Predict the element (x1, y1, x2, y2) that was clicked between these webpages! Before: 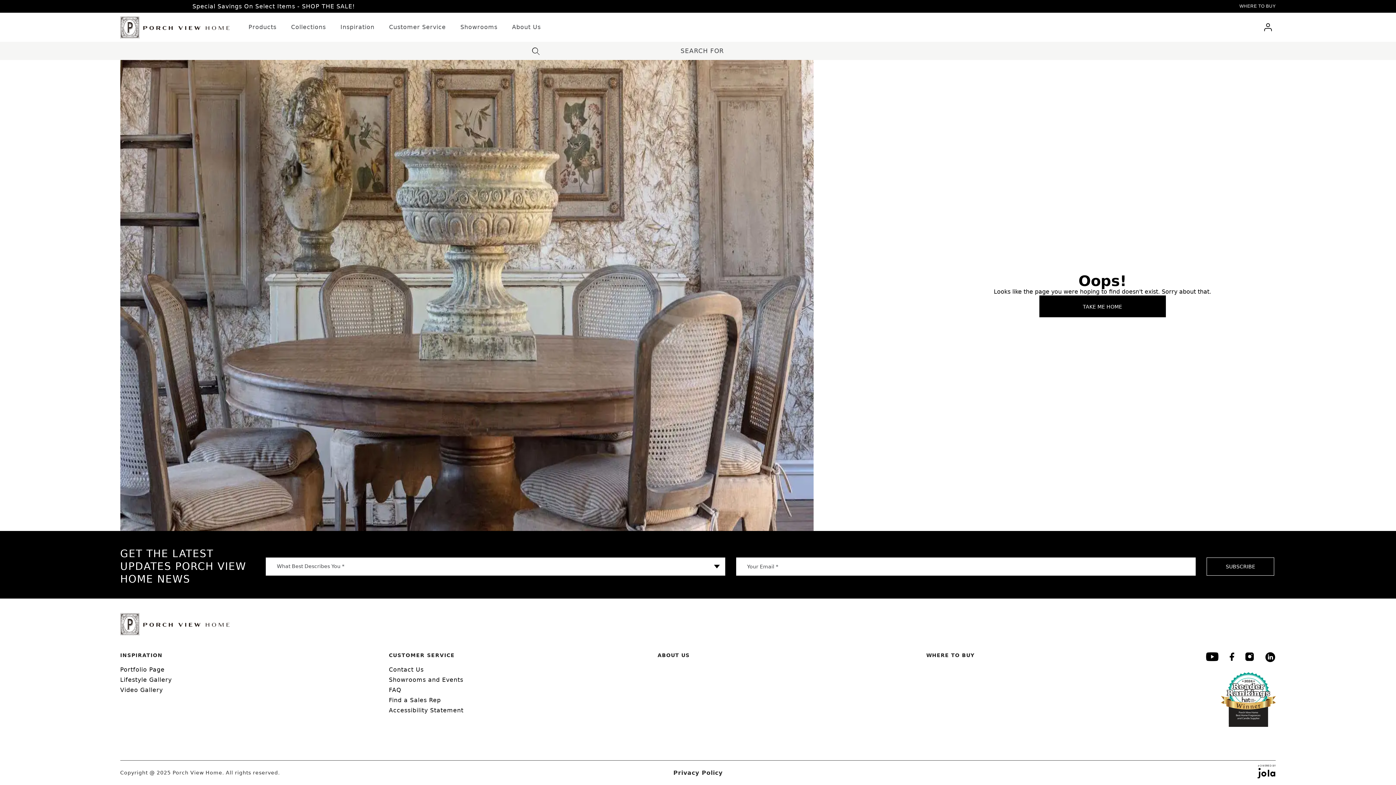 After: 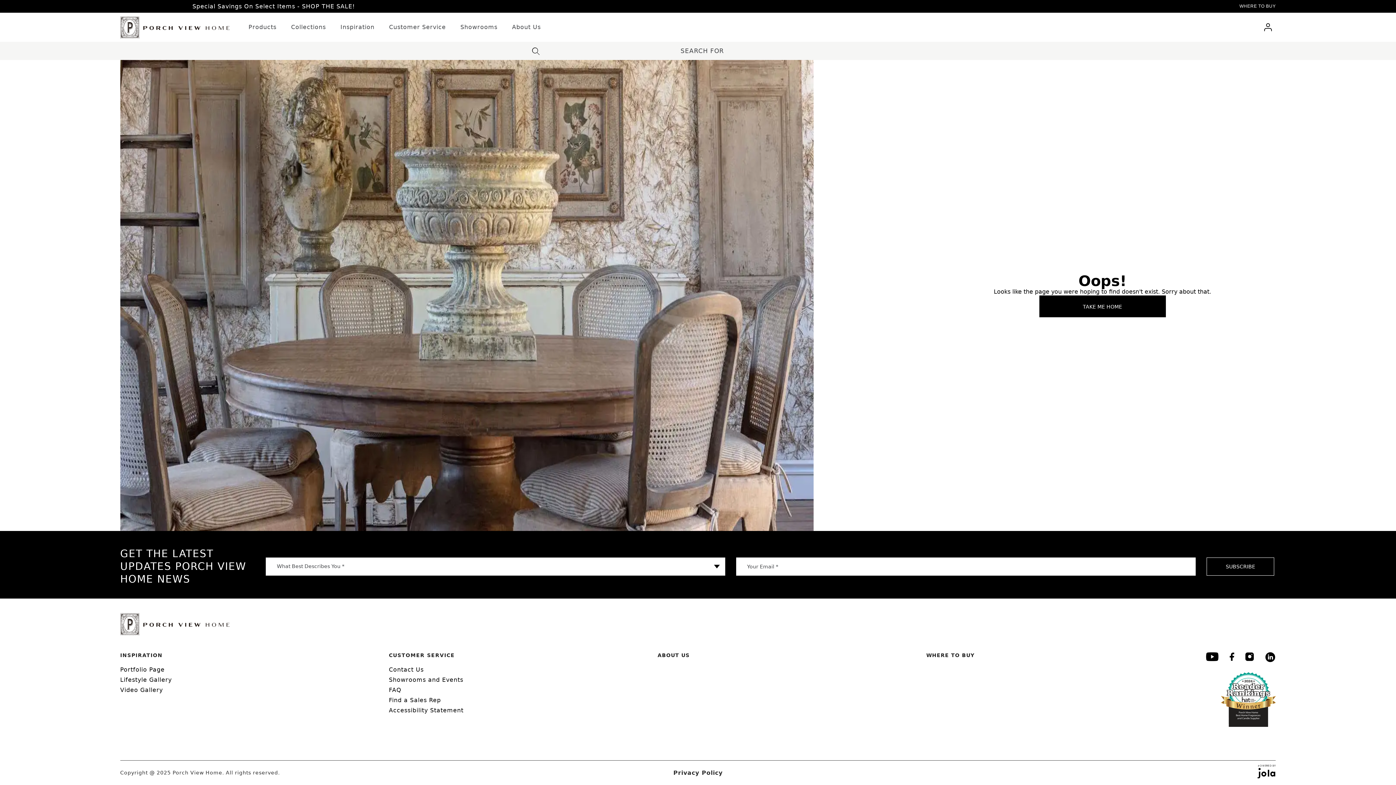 Action: bbox: (1245, 652, 1254, 662)